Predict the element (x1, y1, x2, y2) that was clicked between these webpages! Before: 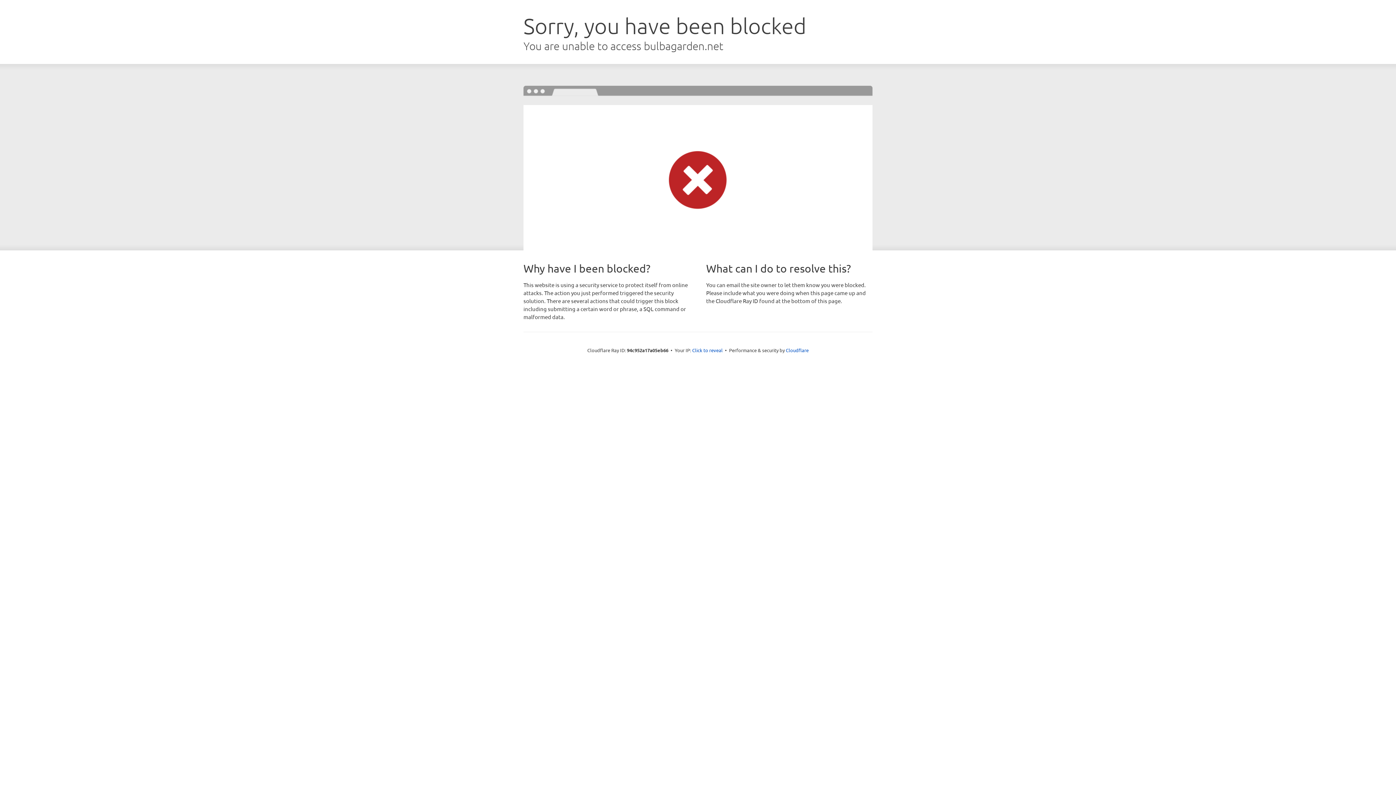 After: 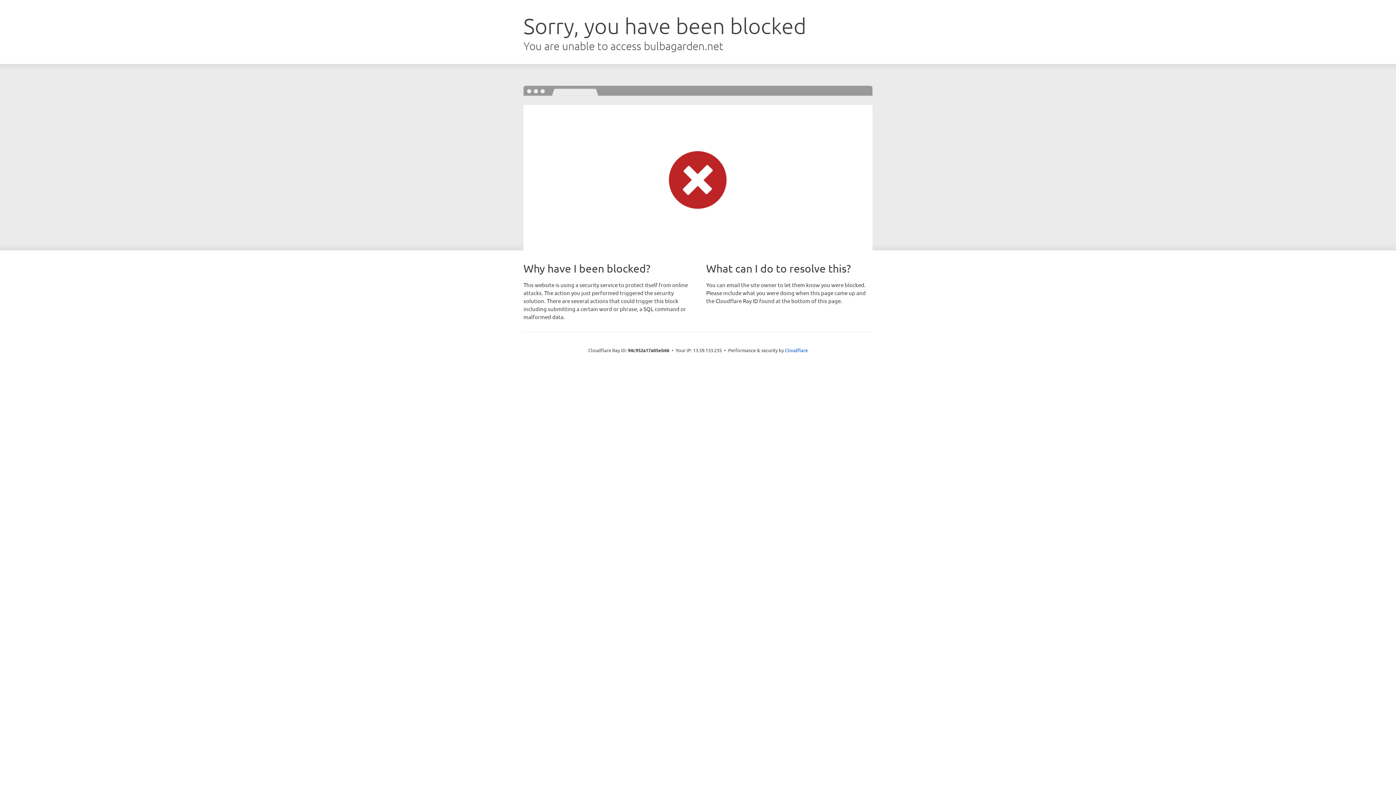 Action: bbox: (692, 346, 722, 353) label: Click to reveal